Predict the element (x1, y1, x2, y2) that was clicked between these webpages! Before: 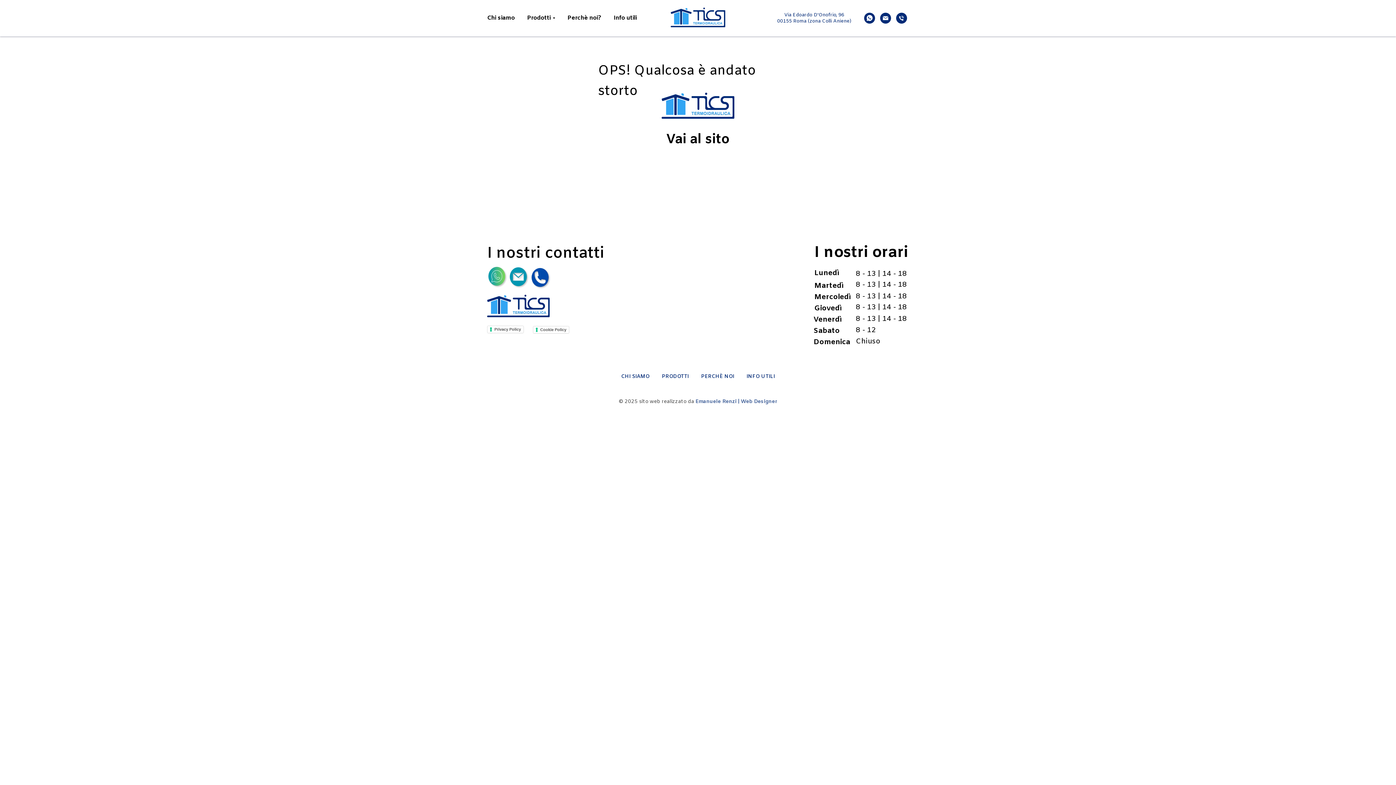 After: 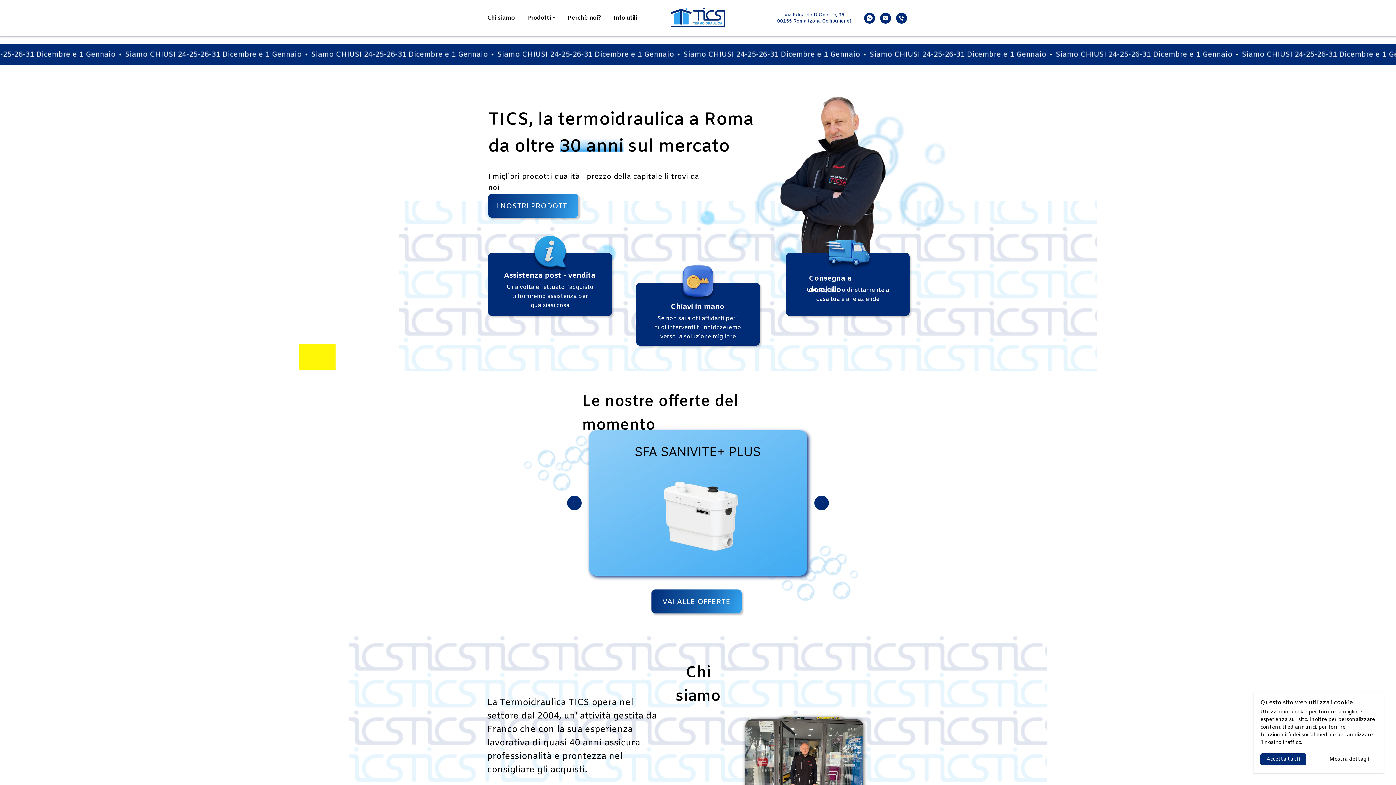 Action: bbox: (670, 7, 725, 27)